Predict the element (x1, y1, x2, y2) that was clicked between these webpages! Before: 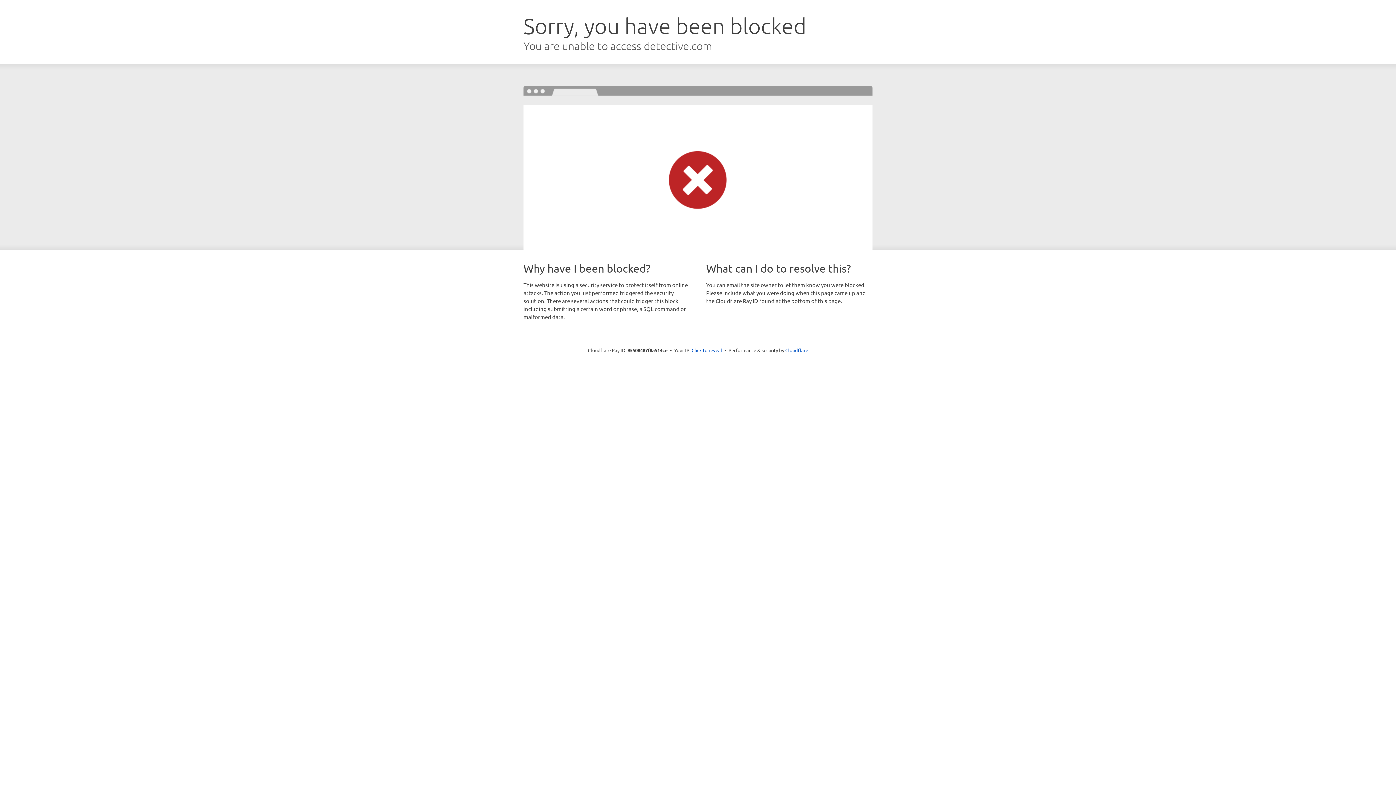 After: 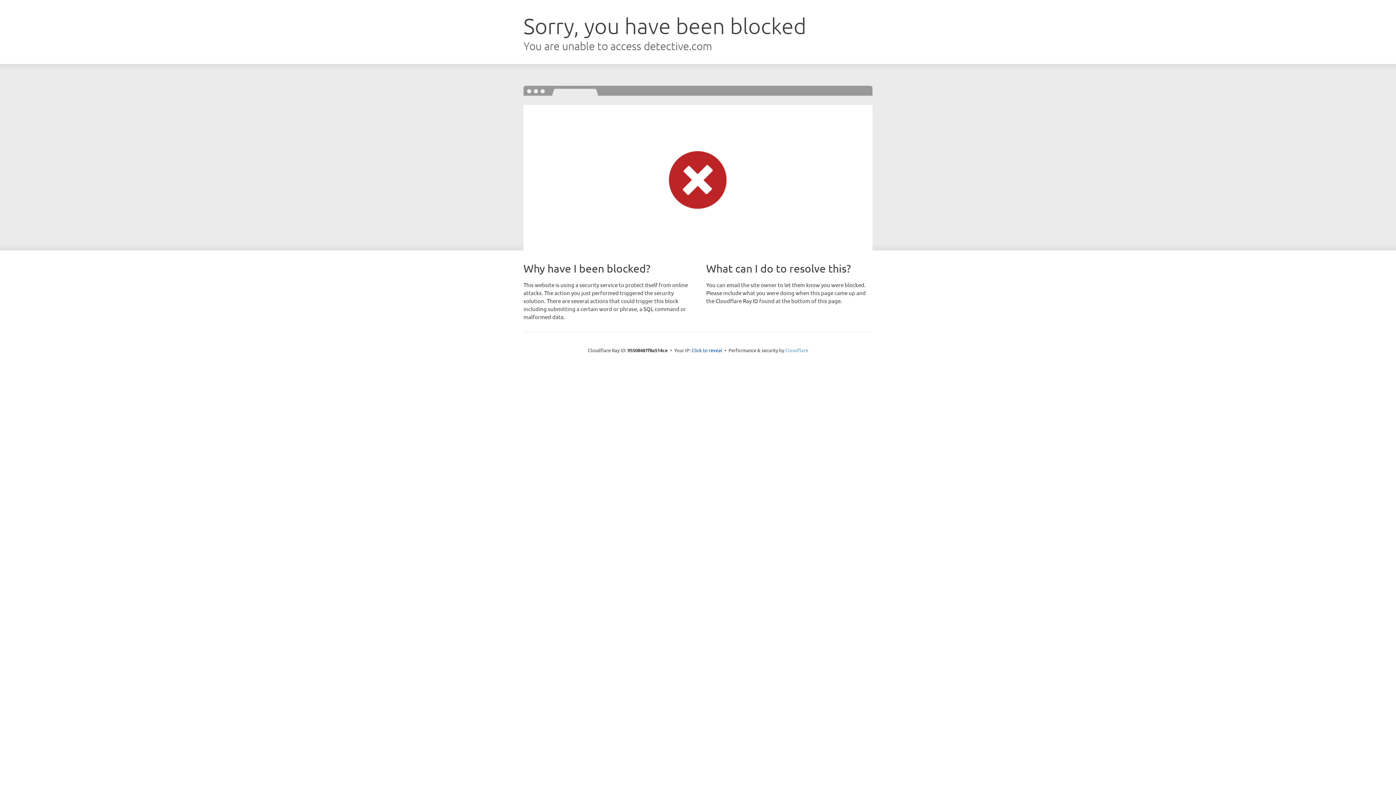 Action: bbox: (785, 347, 808, 353) label: Cloudflare